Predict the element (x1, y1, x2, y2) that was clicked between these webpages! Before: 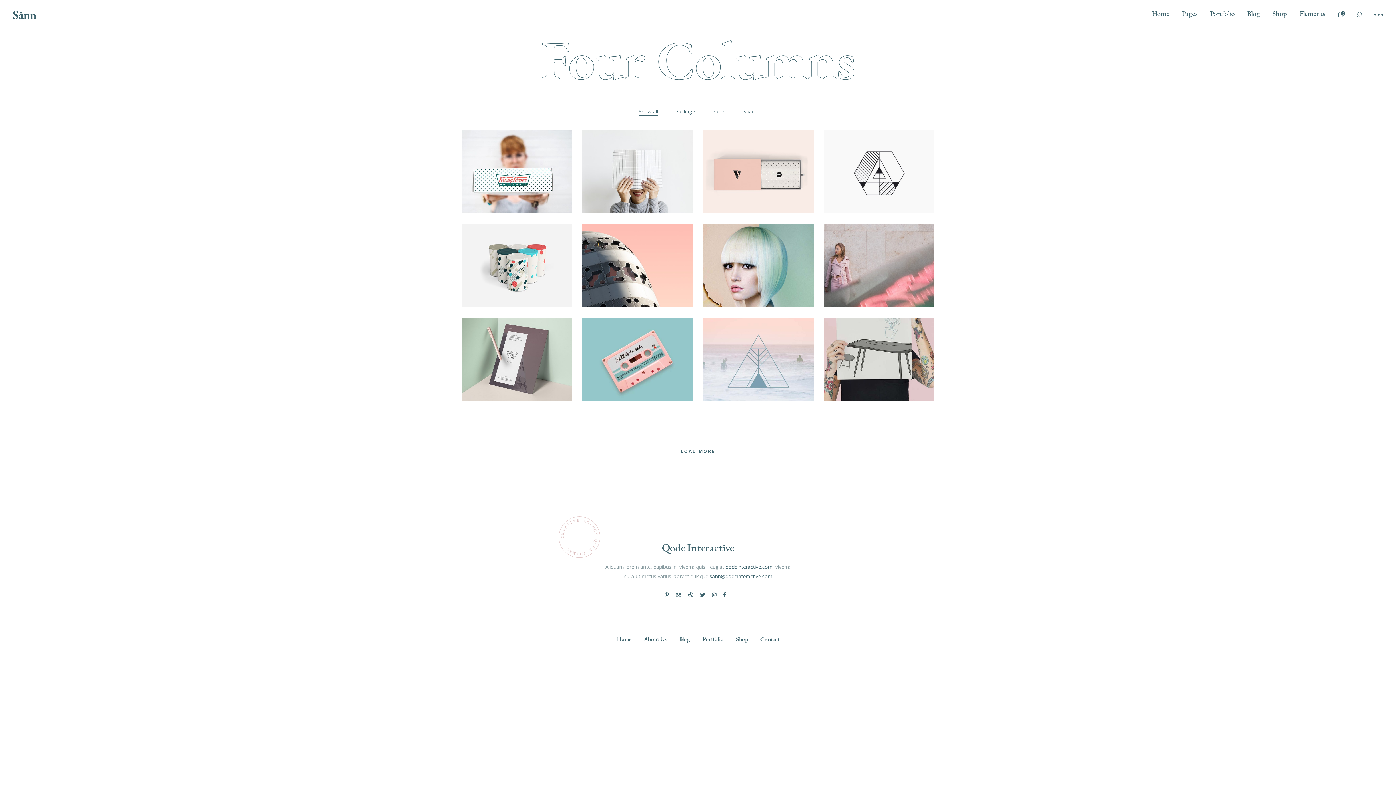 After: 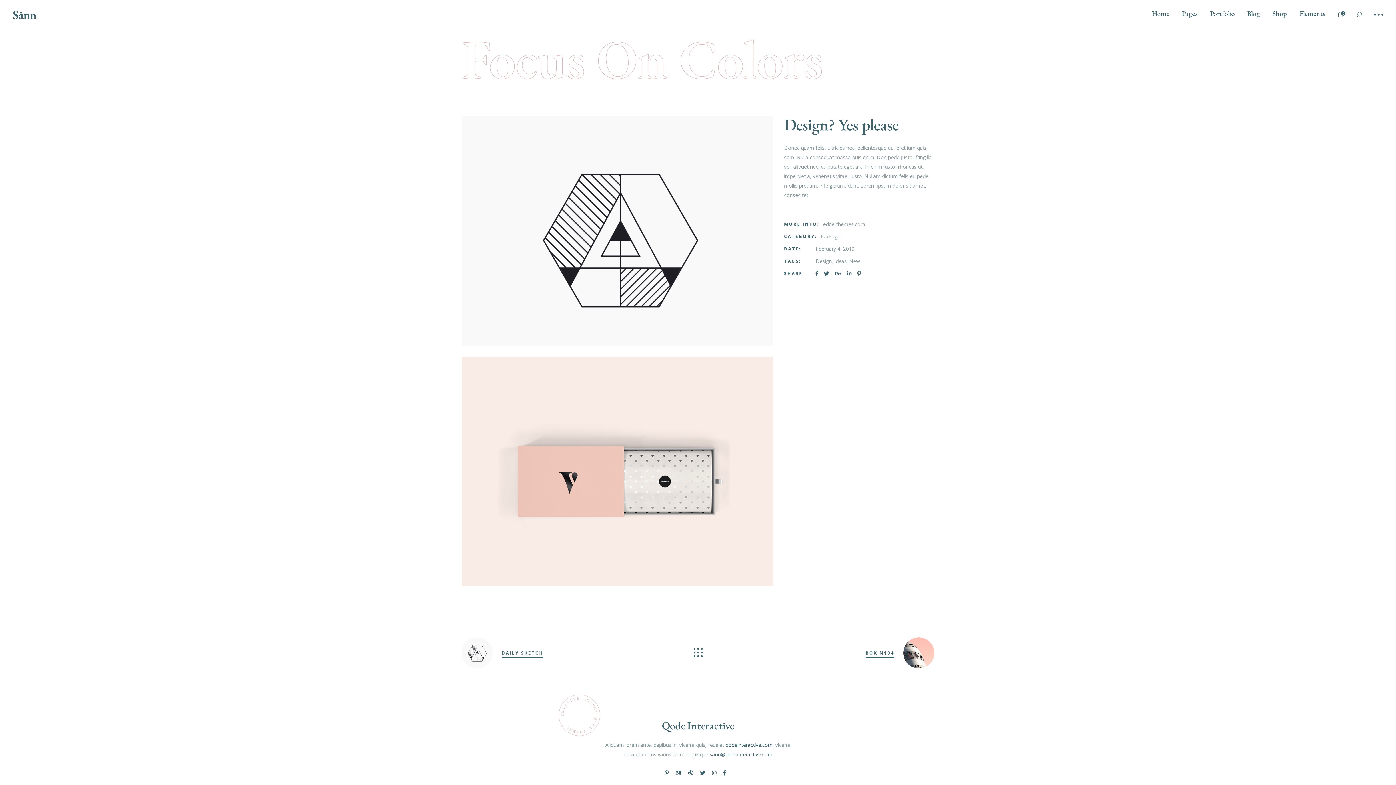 Action: bbox: (461, 224, 571, 307)